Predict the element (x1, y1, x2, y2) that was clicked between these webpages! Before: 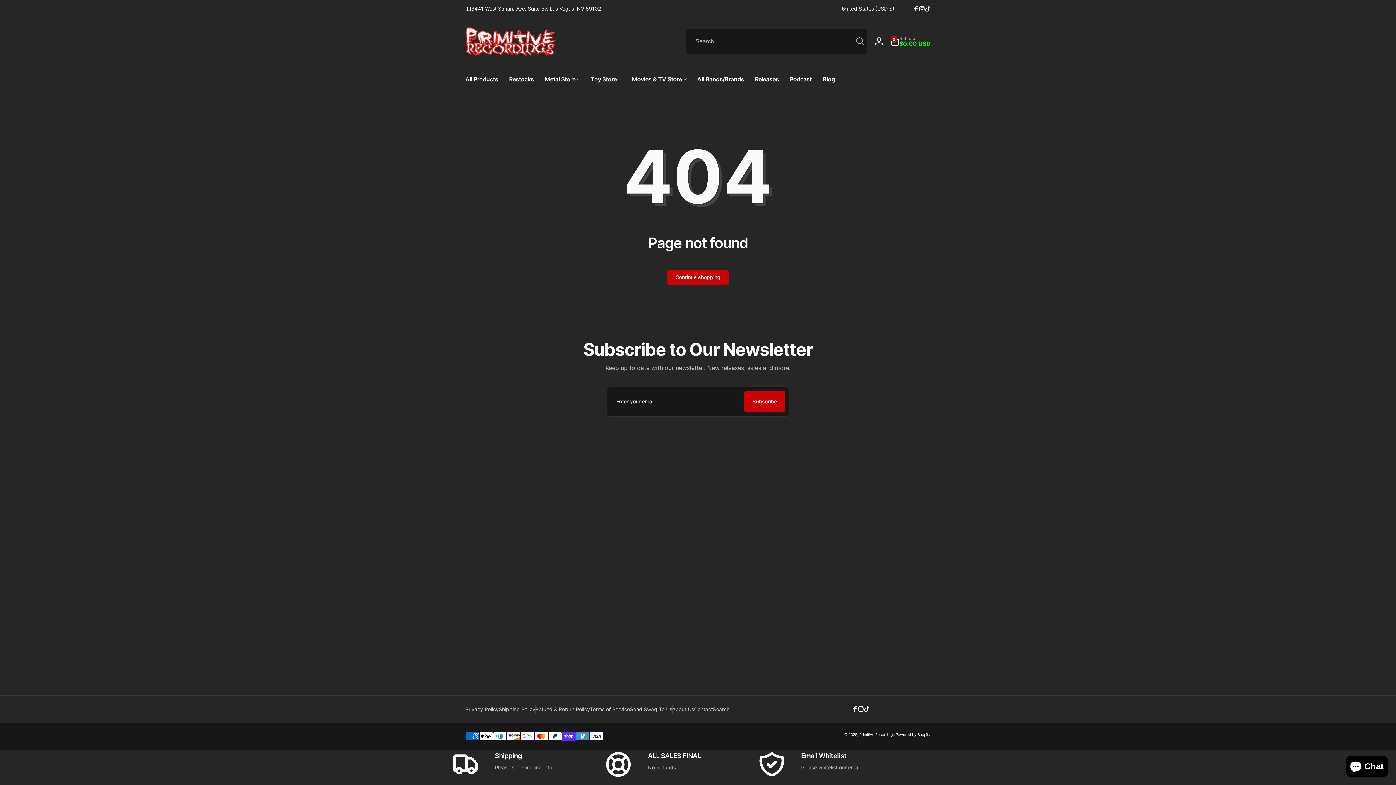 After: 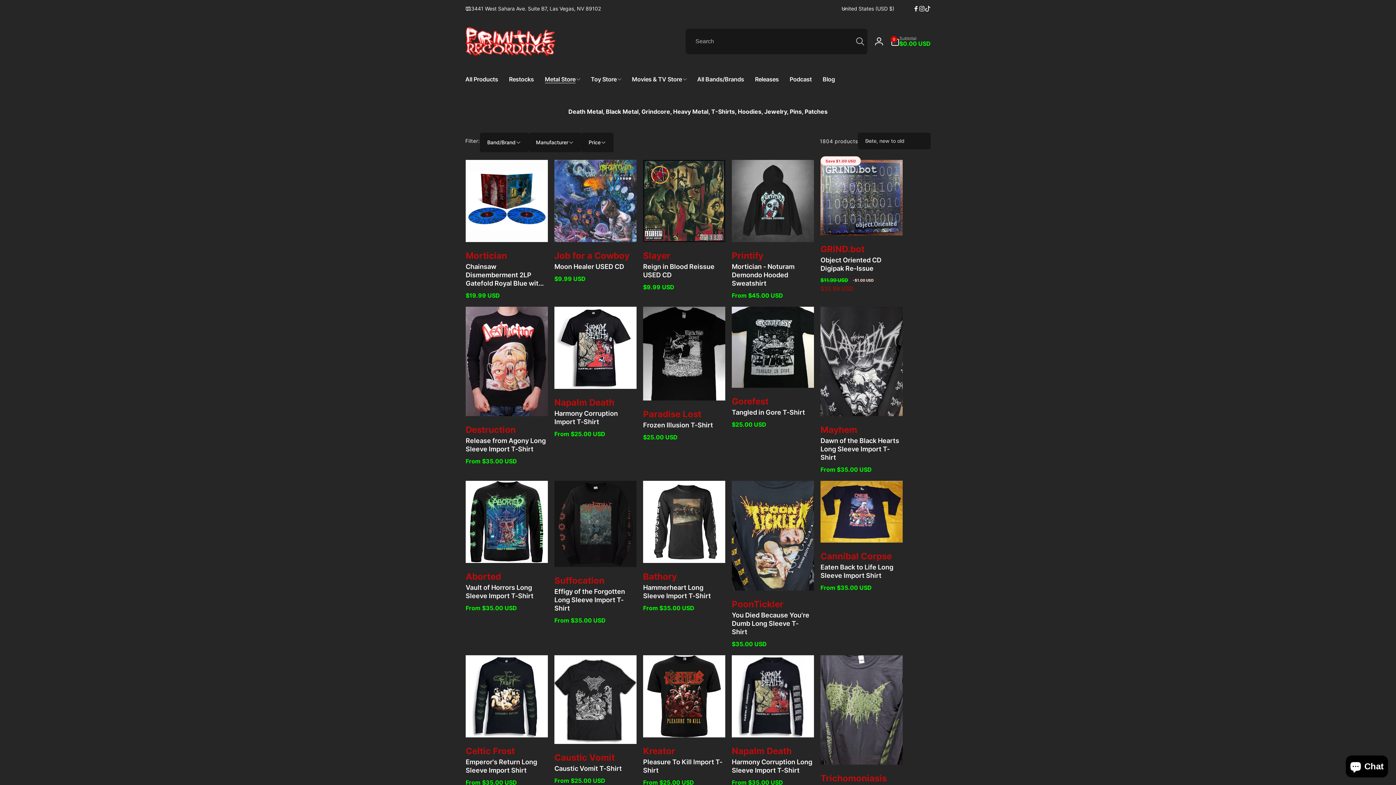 Action: bbox: (539, 65, 585, 92) label: Metal Store